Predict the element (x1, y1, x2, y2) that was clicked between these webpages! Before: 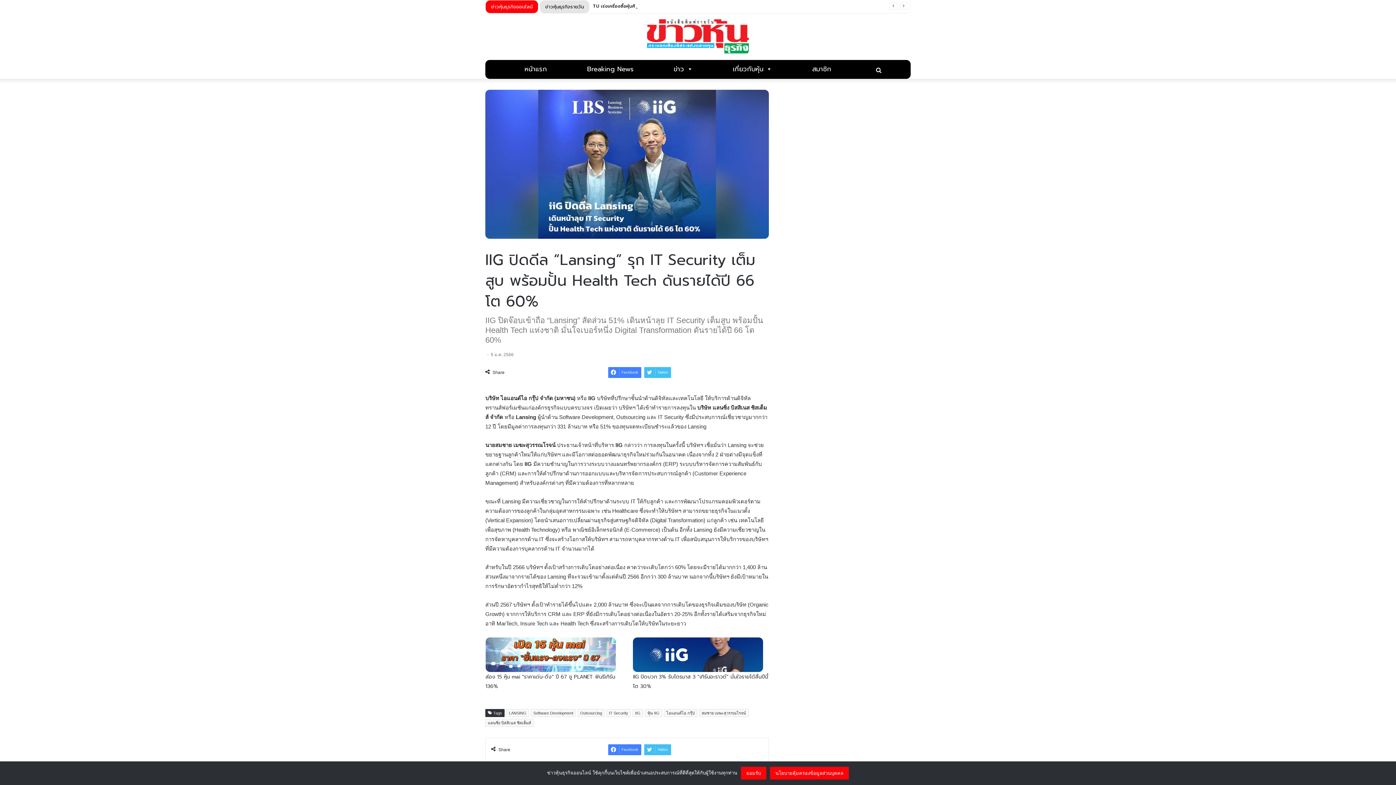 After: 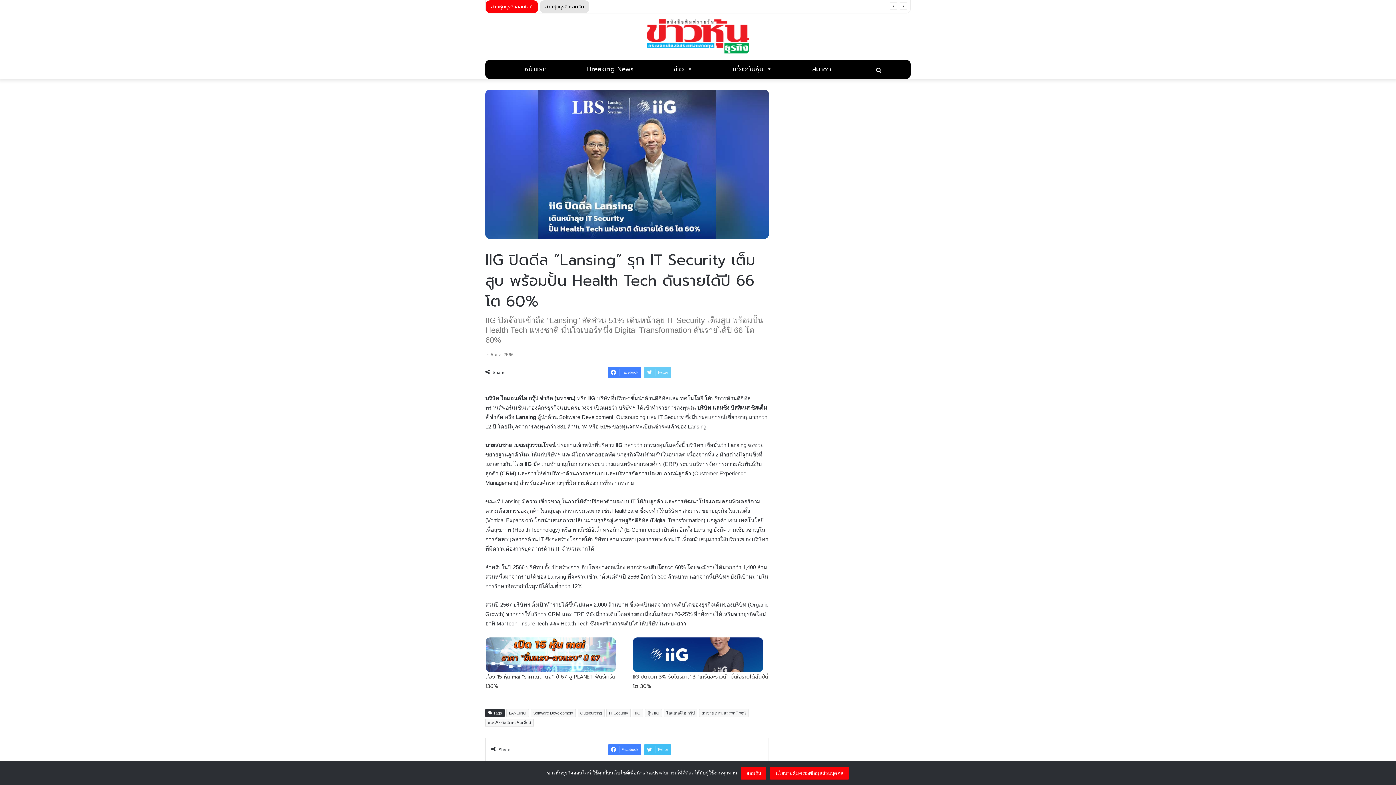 Action: bbox: (644, 367, 671, 378) label: Twitter